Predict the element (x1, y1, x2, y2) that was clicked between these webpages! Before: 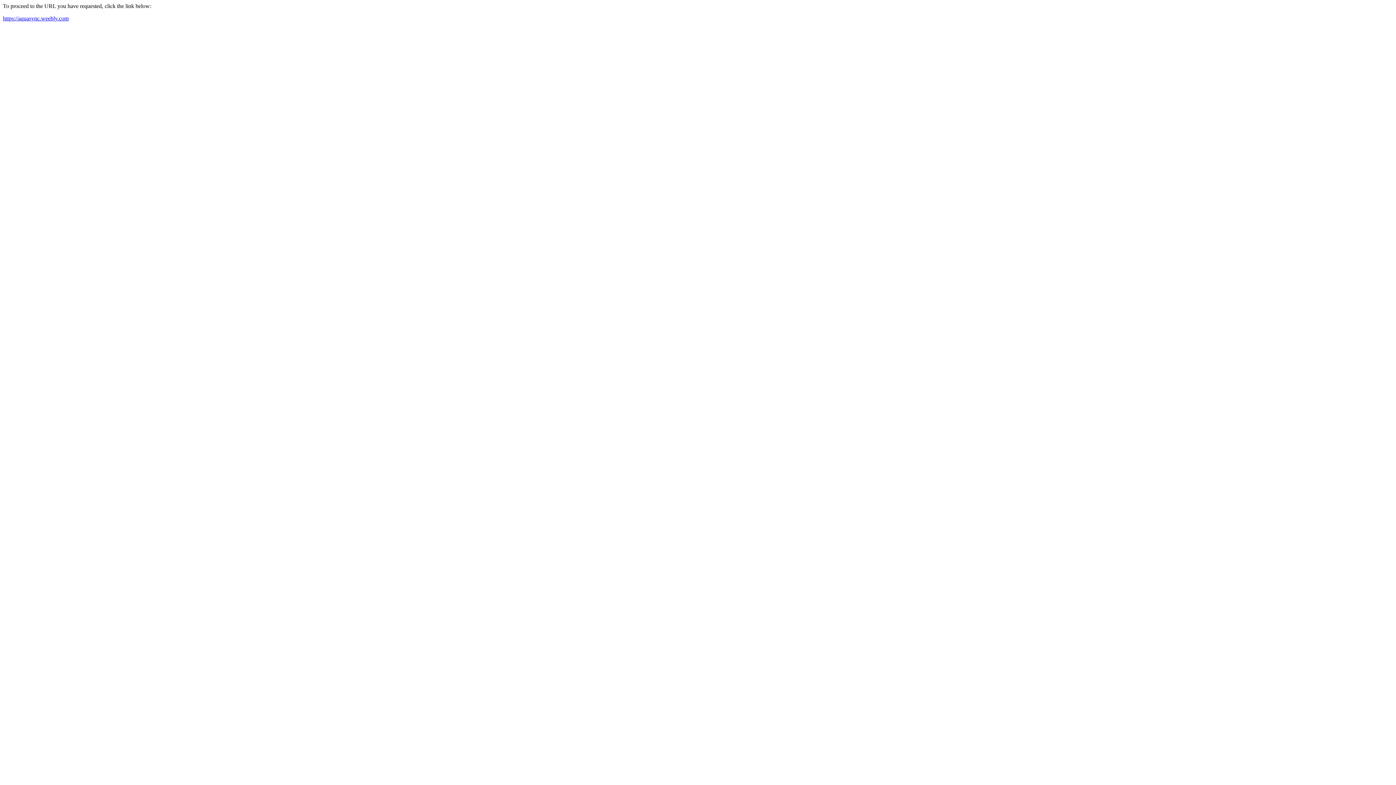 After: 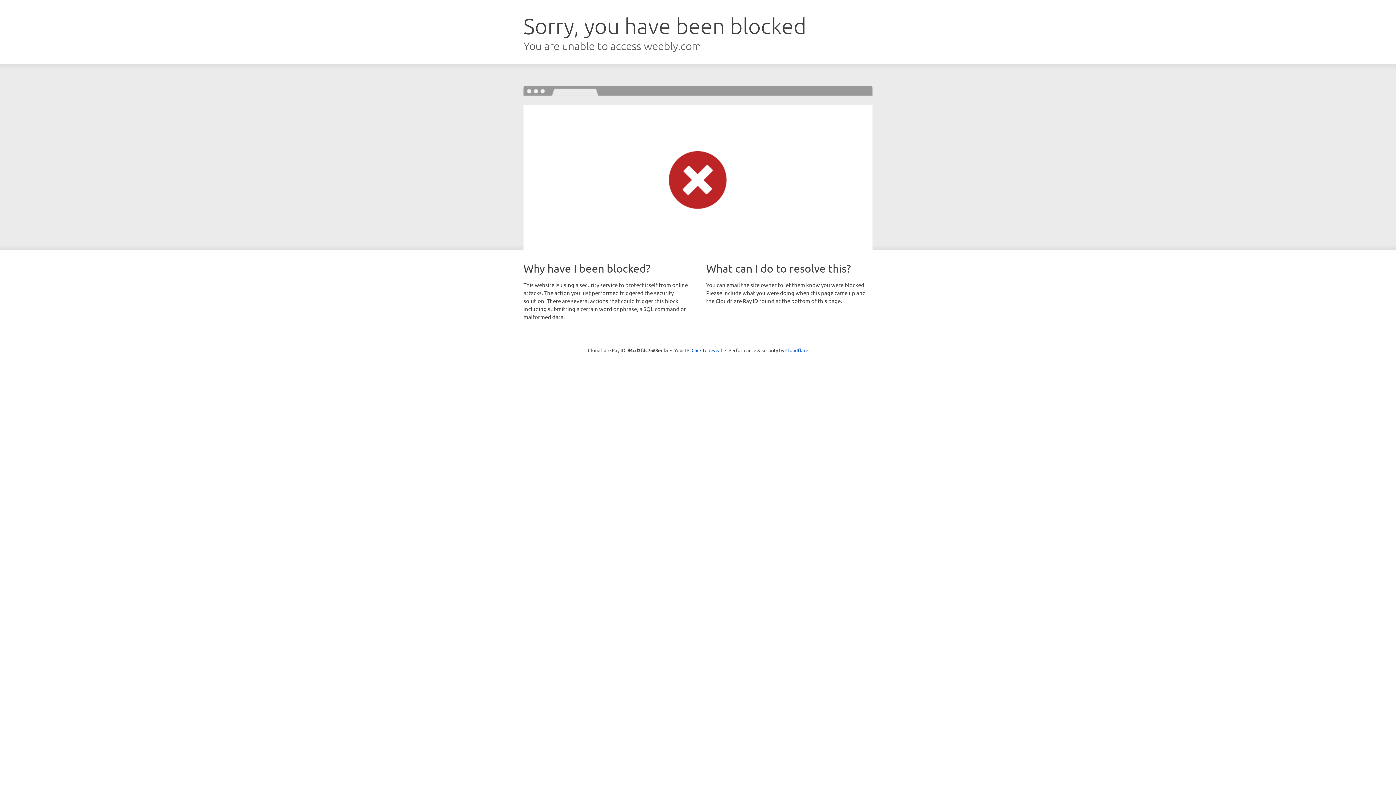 Action: bbox: (2, 15, 68, 21) label: https://aquasync.weebly.com